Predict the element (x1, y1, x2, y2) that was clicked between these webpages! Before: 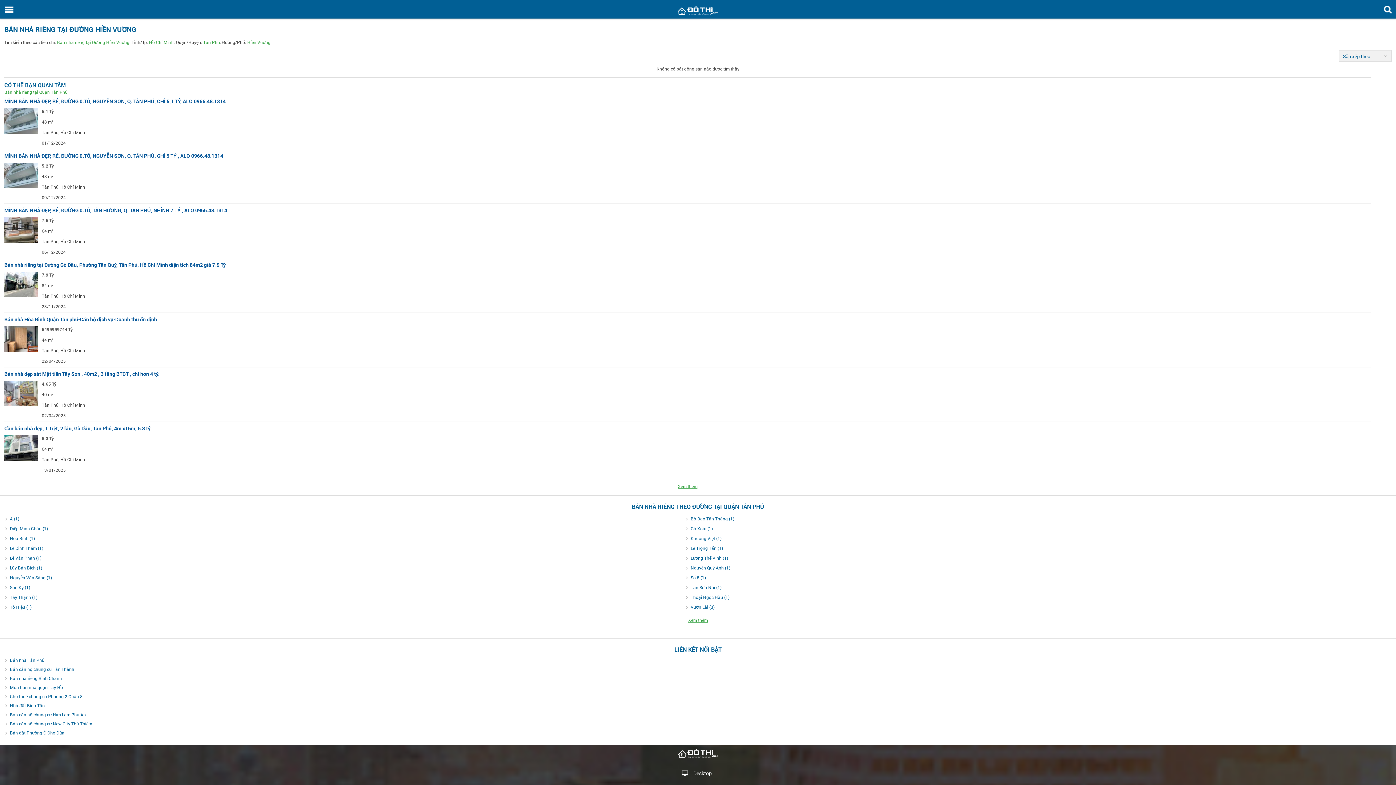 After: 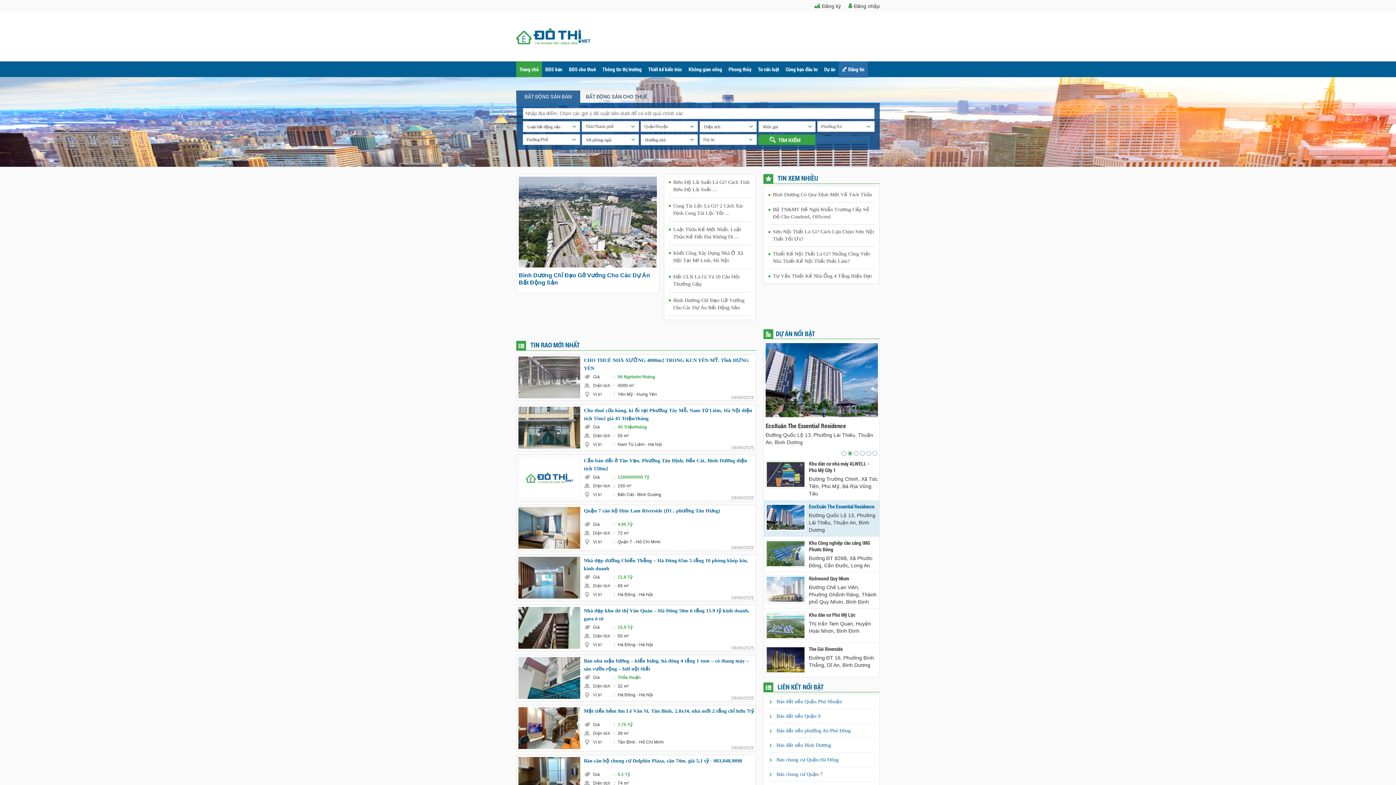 Action: label: Desktop bbox: (693, 762, 712, 784)